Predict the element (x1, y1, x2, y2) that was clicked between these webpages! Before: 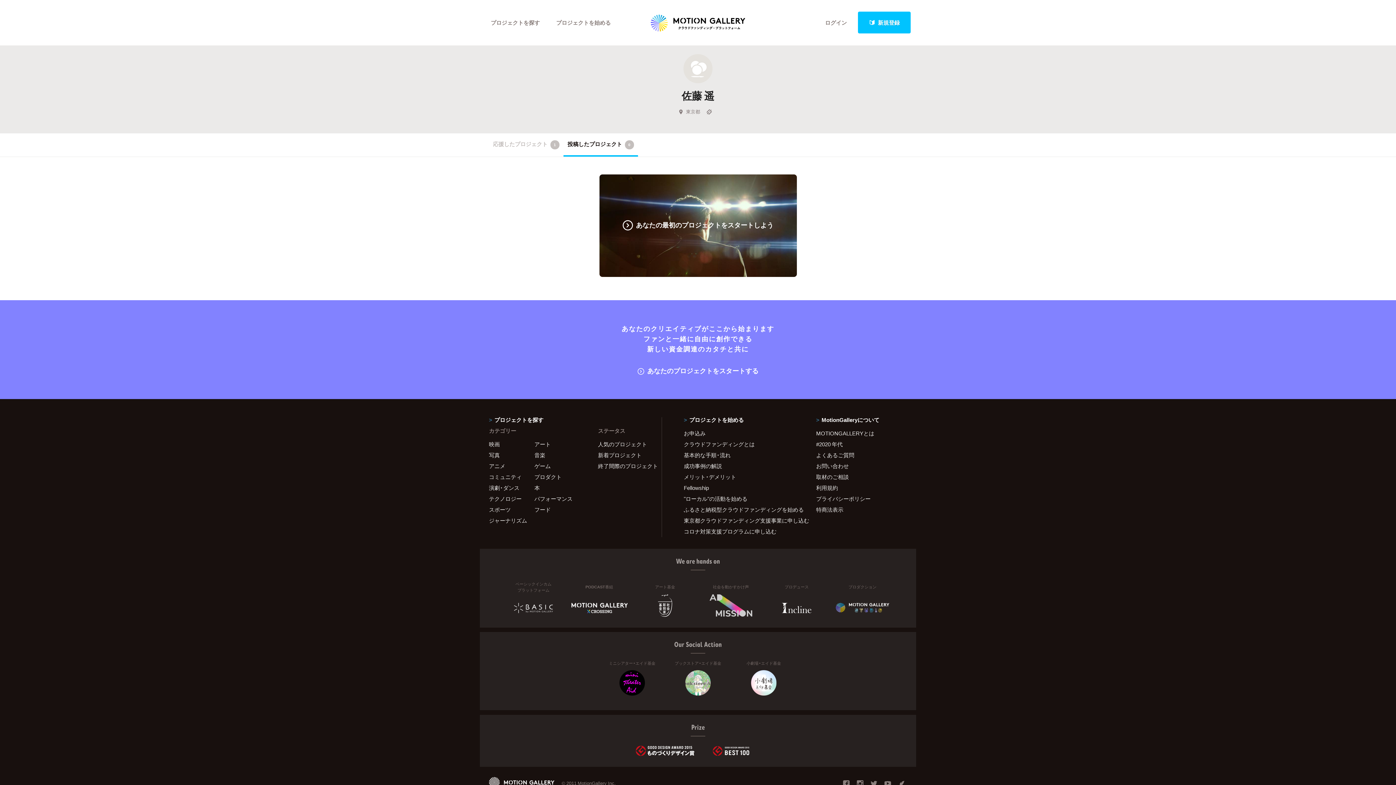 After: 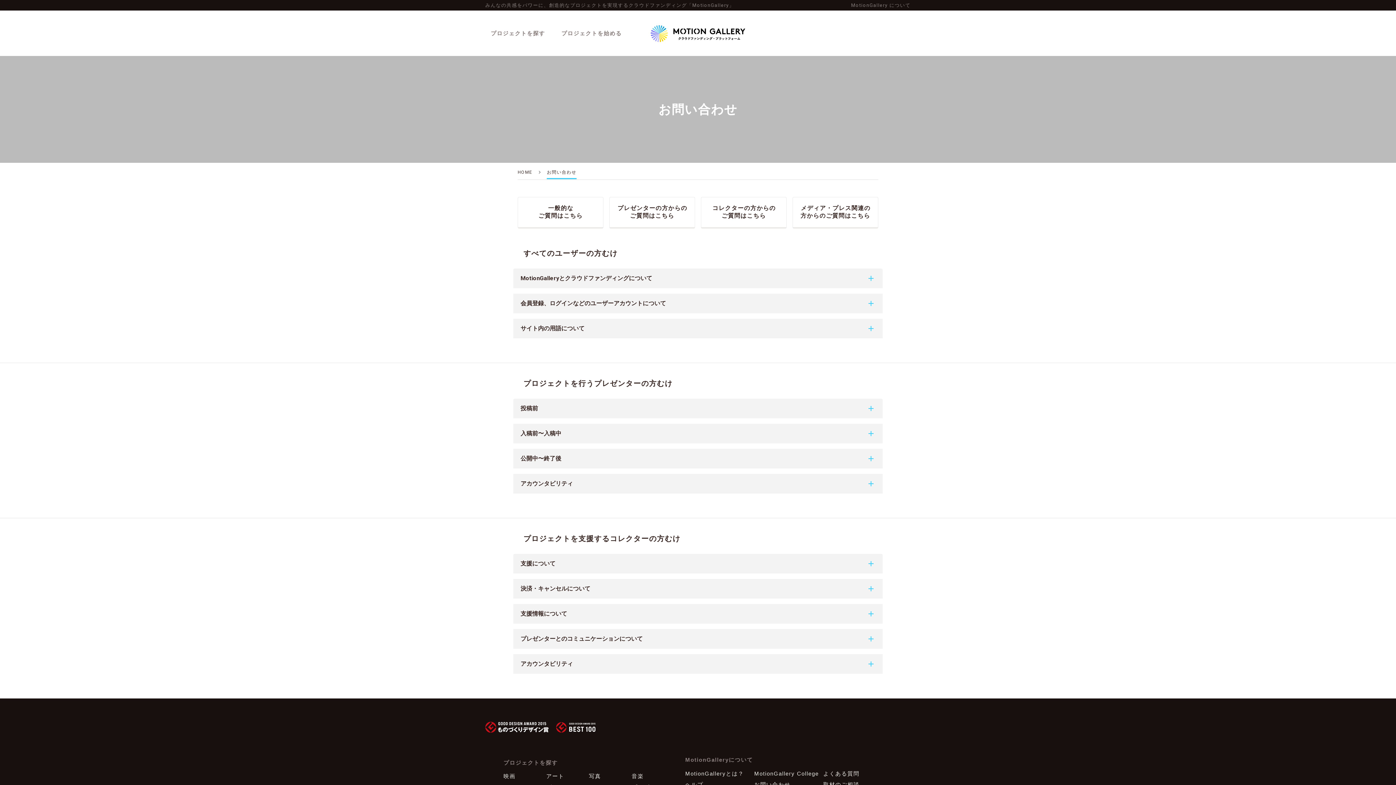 Action: bbox: (816, 460, 907, 471) label: お問い合わせ